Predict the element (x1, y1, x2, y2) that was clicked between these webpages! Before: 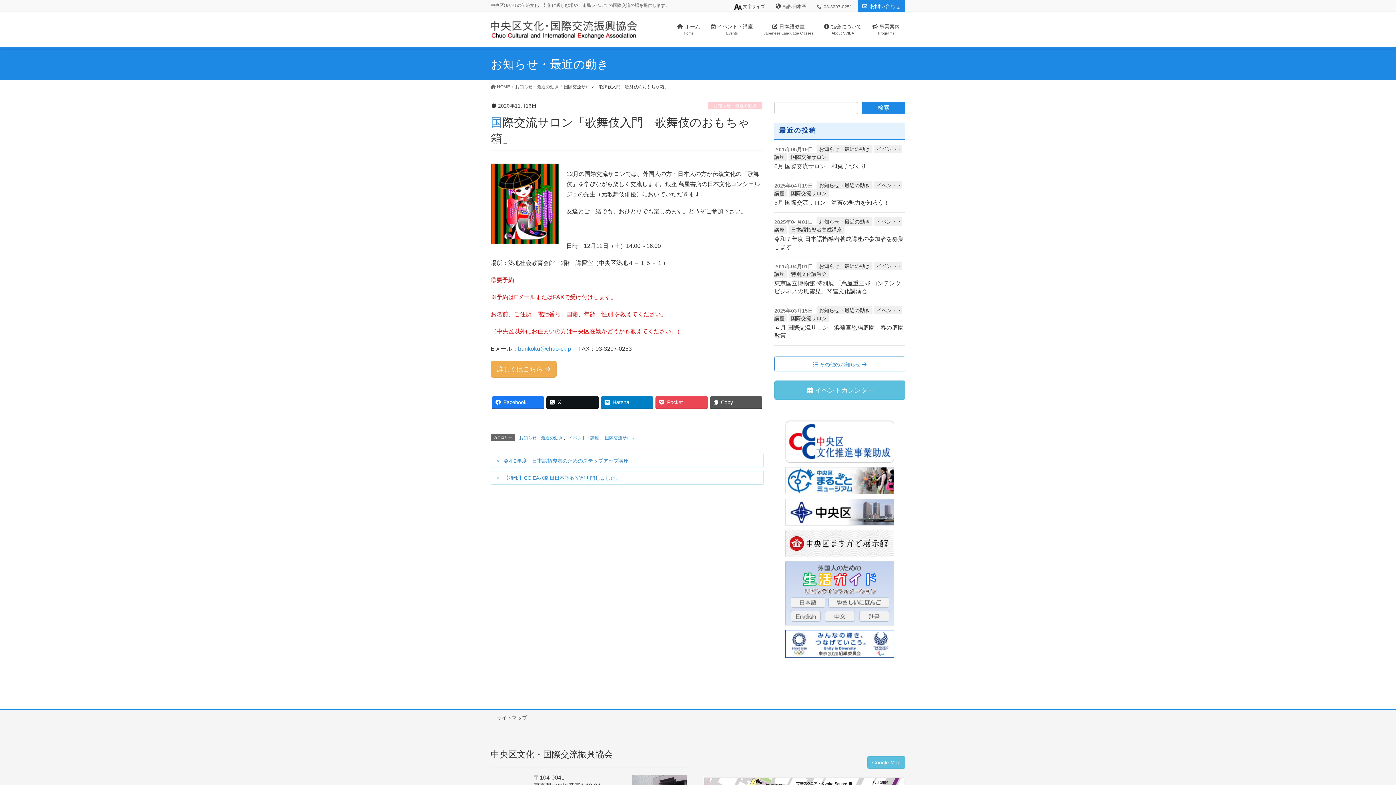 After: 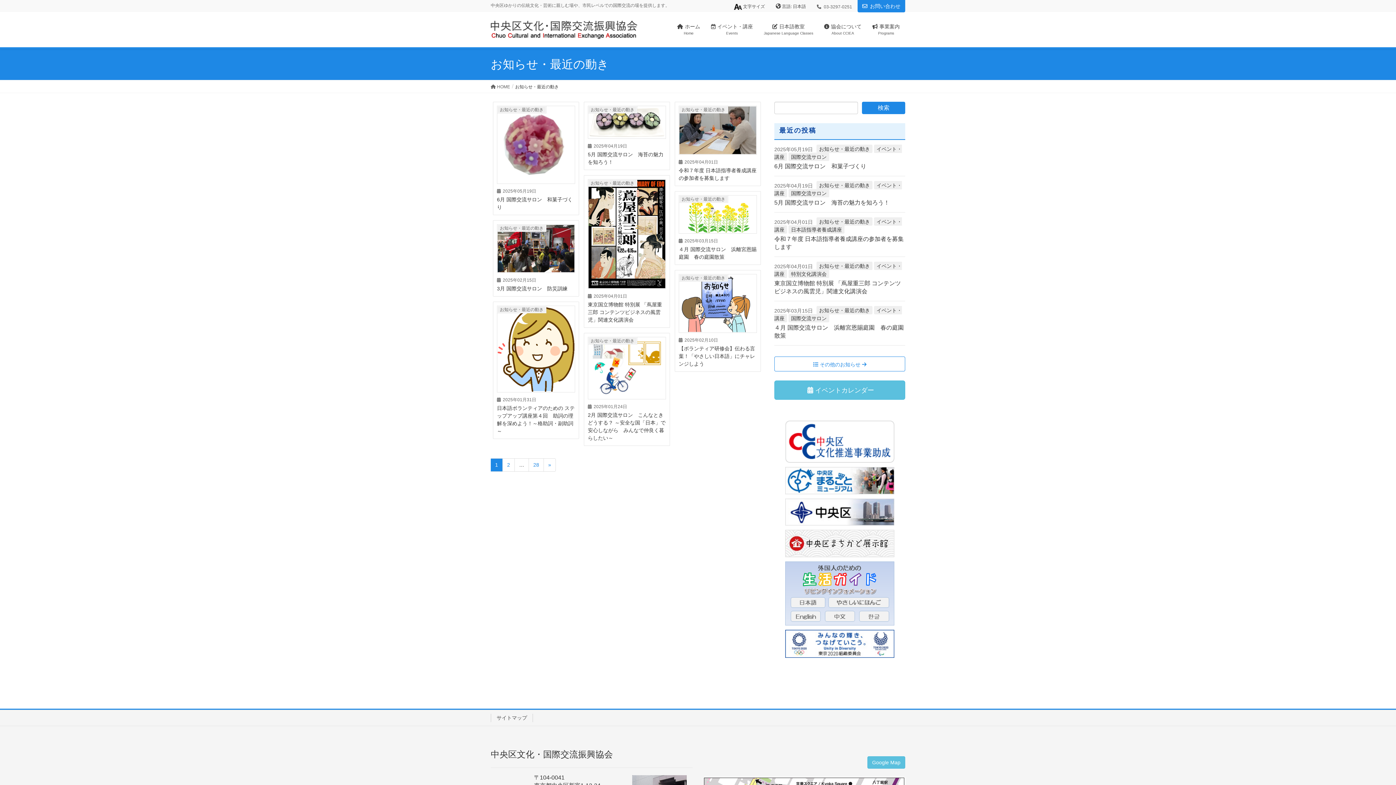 Action: bbox: (774, 356, 905, 371) label: その他のお知らせ